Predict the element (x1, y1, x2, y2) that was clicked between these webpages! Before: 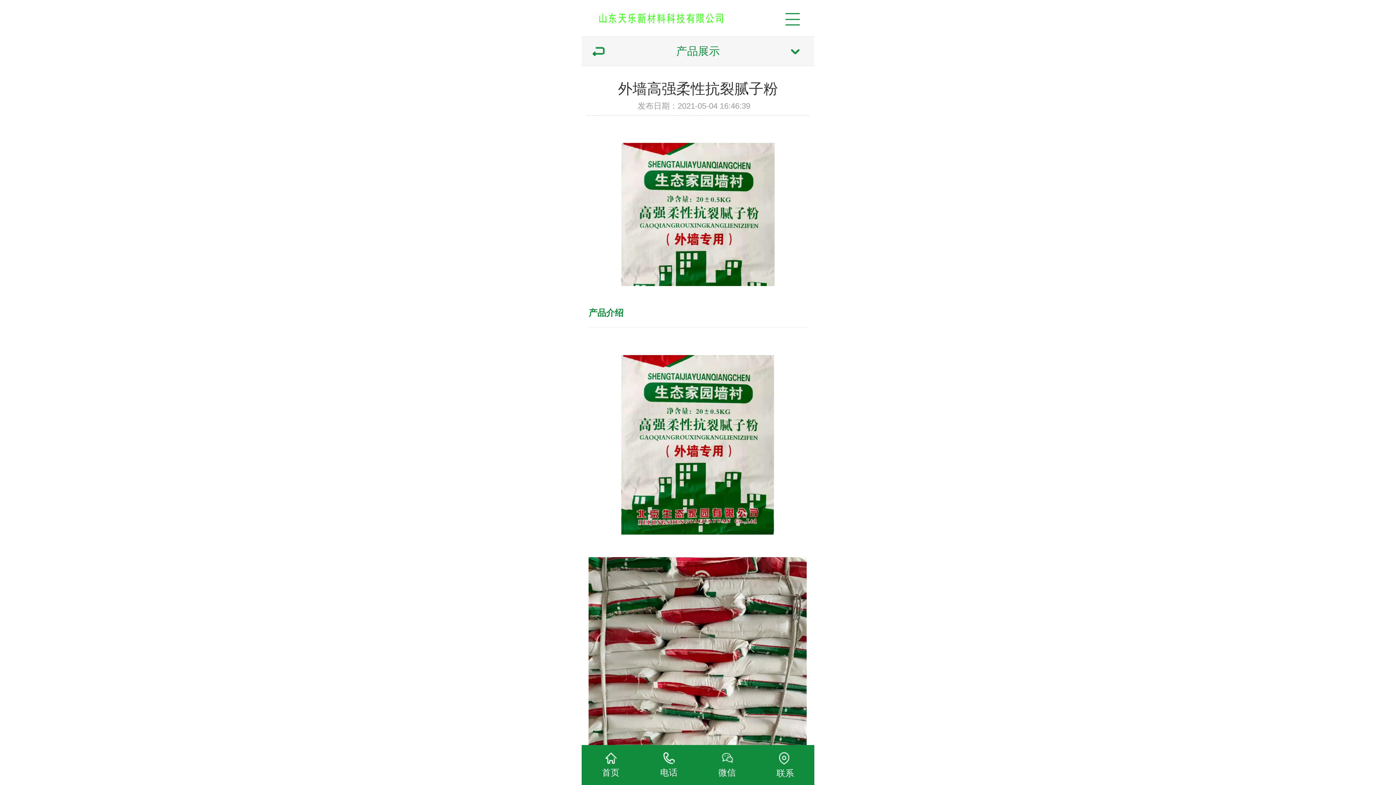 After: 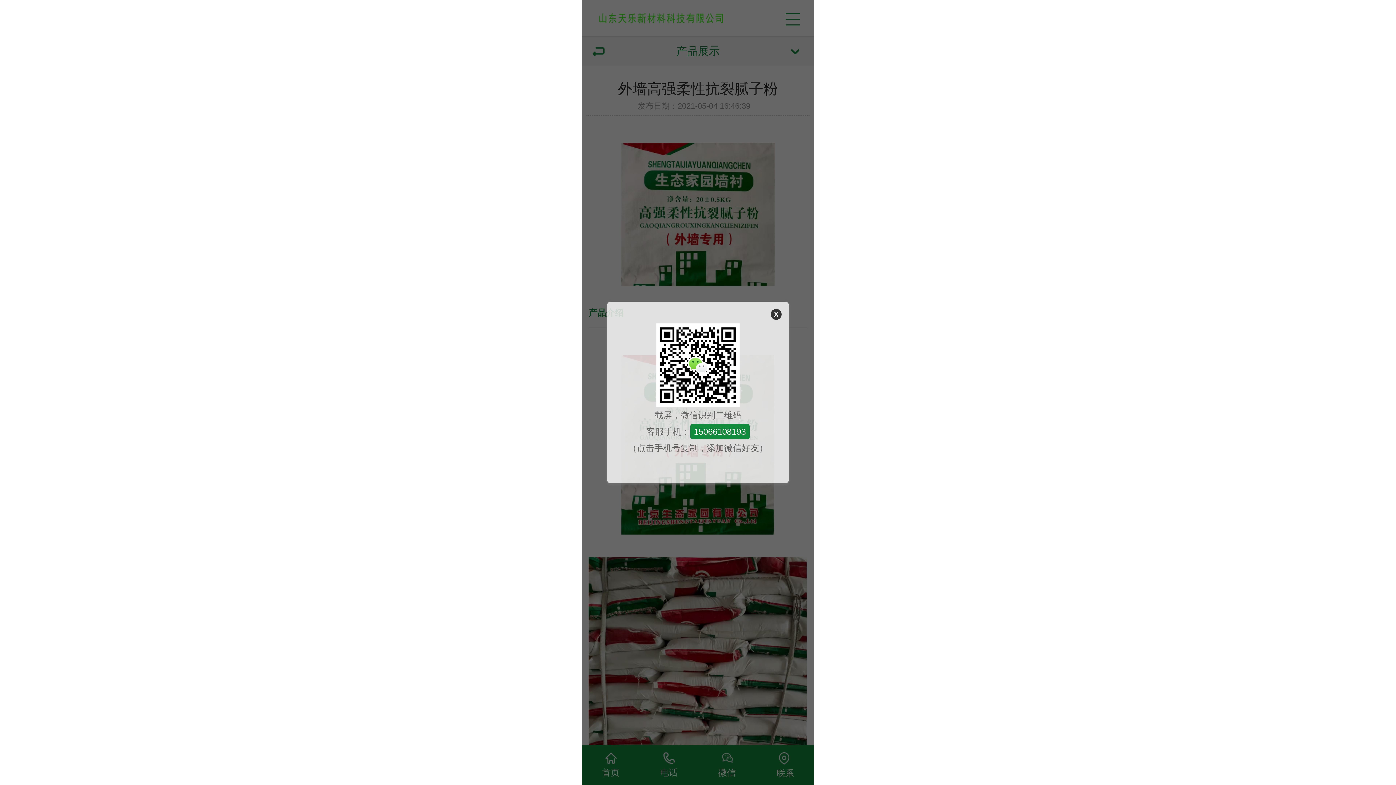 Action: bbox: (698, 745, 756, 785) label: 微信